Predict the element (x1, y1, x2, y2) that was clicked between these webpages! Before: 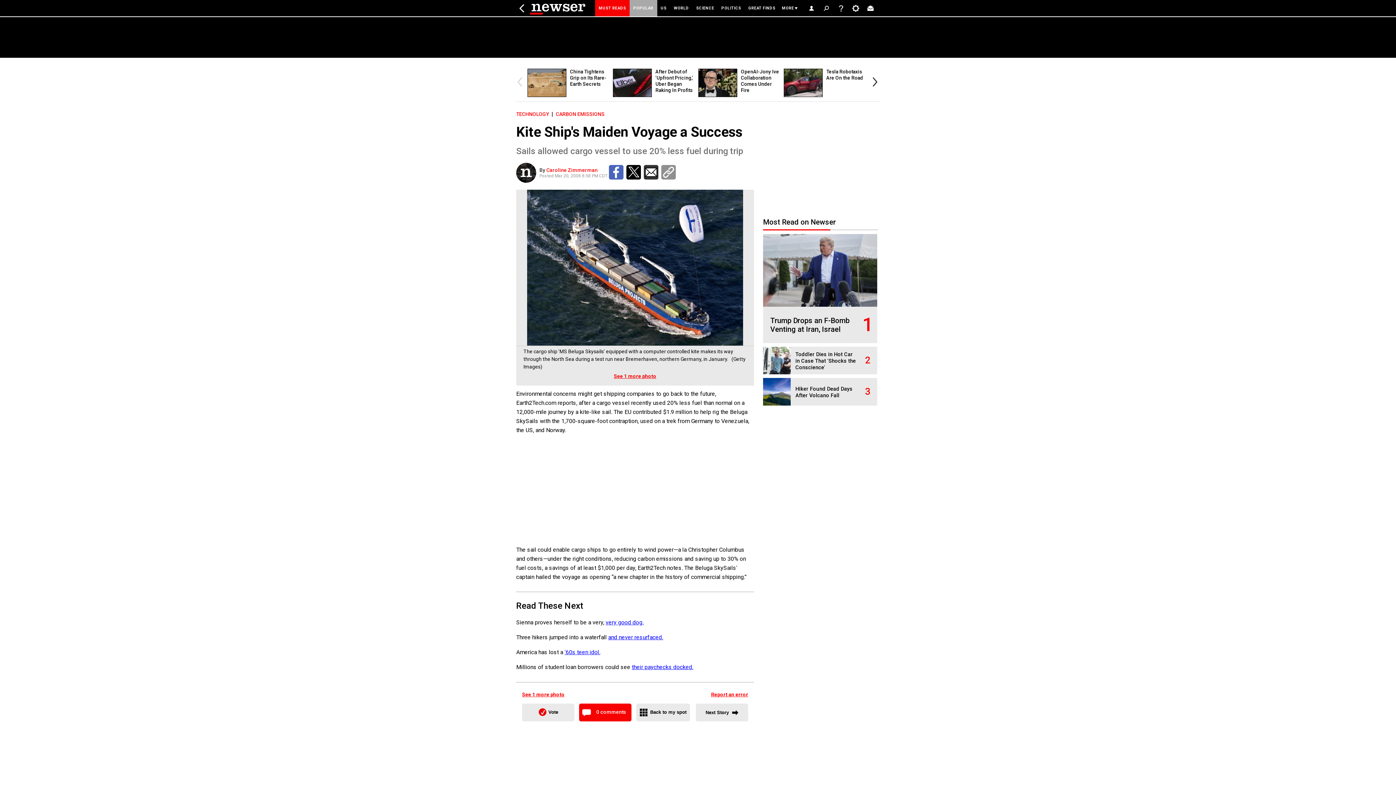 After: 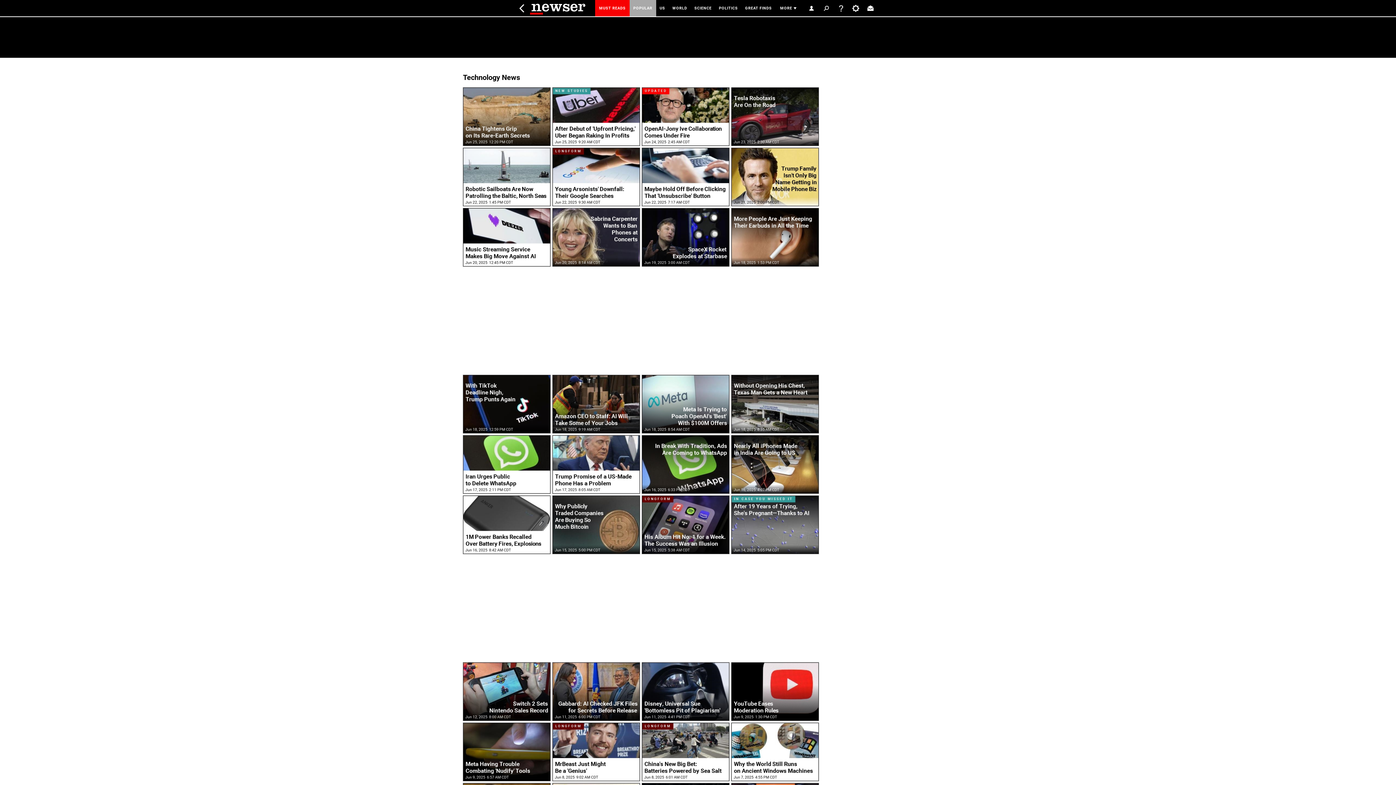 Action: bbox: (516, 111, 549, 117) label: TECHNOLOGY